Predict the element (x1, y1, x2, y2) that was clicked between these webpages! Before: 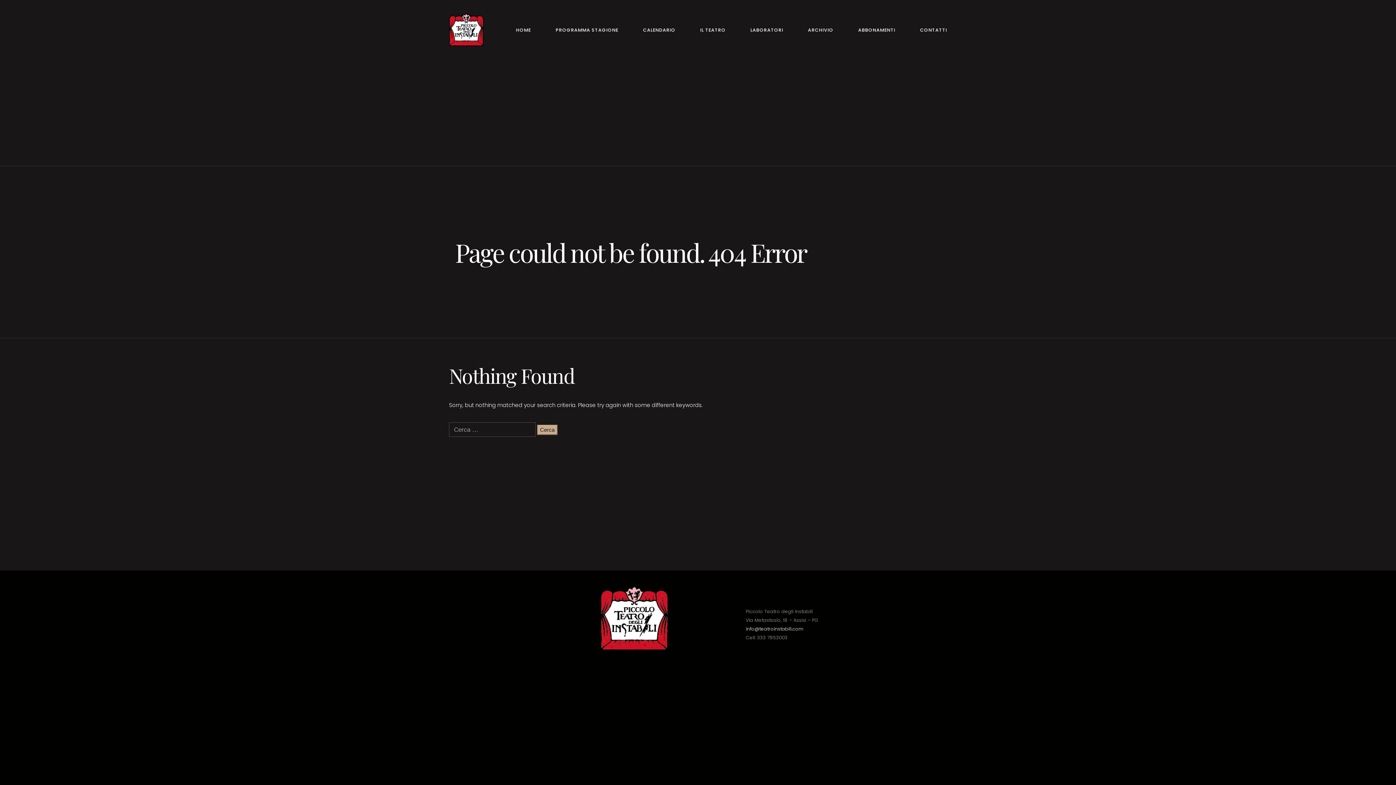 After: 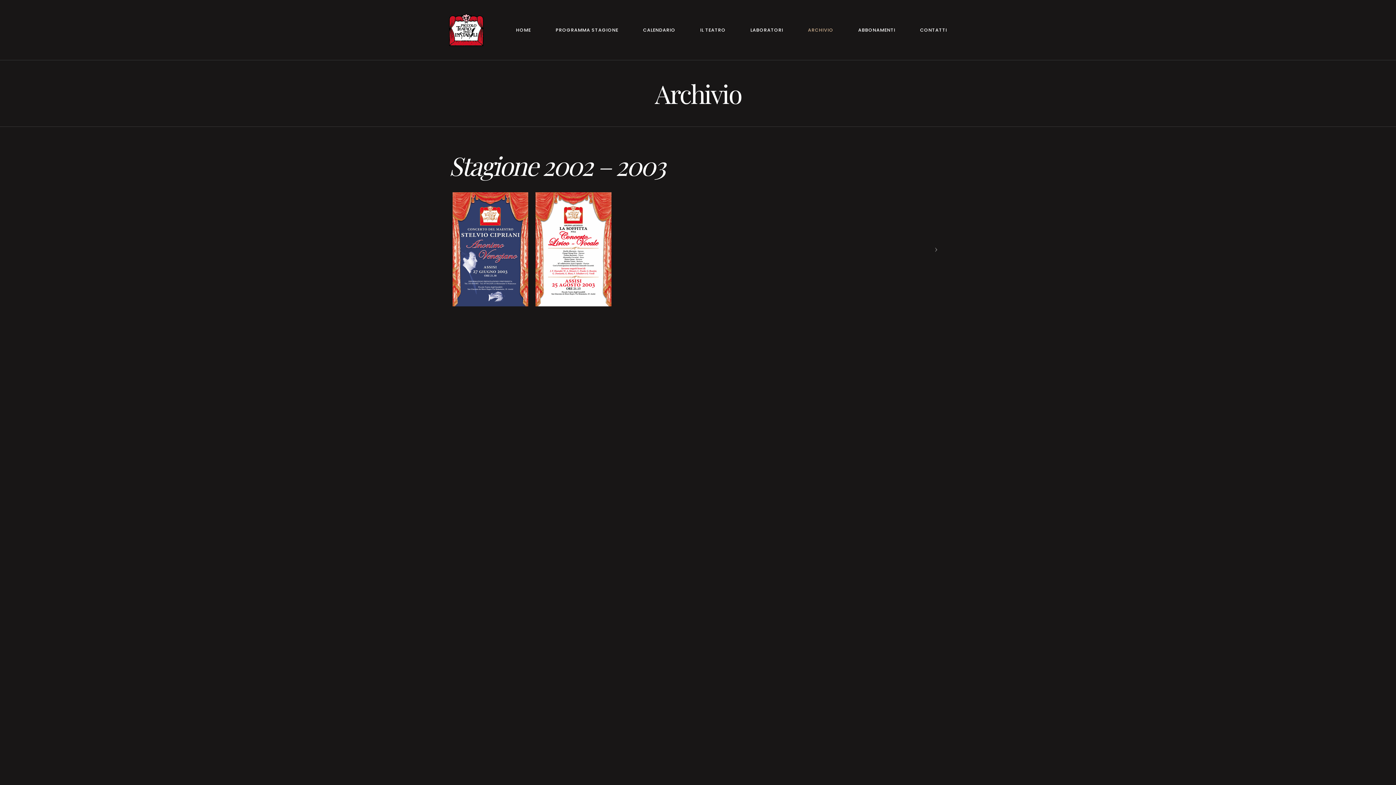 Action: bbox: (808, 25, 833, 35) label: ARCHIVIO